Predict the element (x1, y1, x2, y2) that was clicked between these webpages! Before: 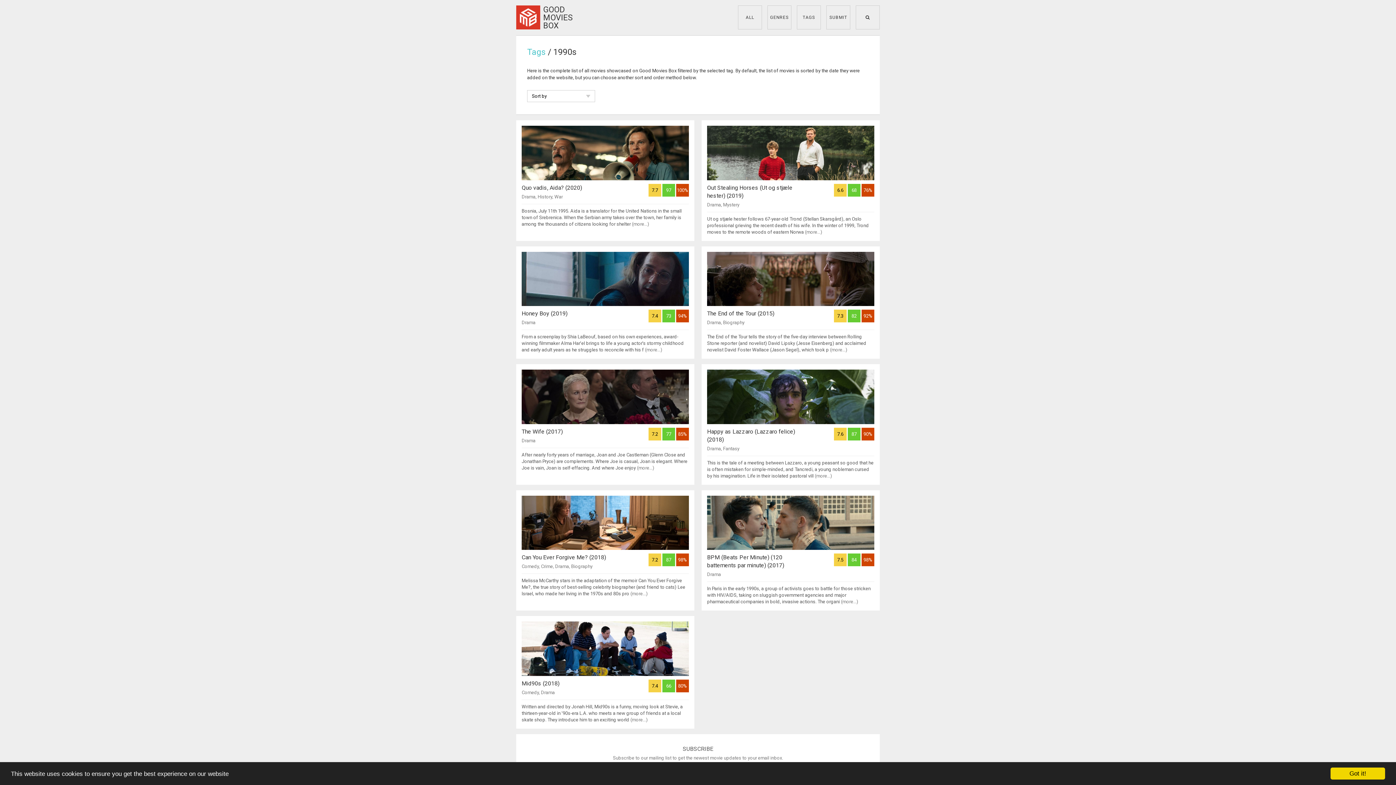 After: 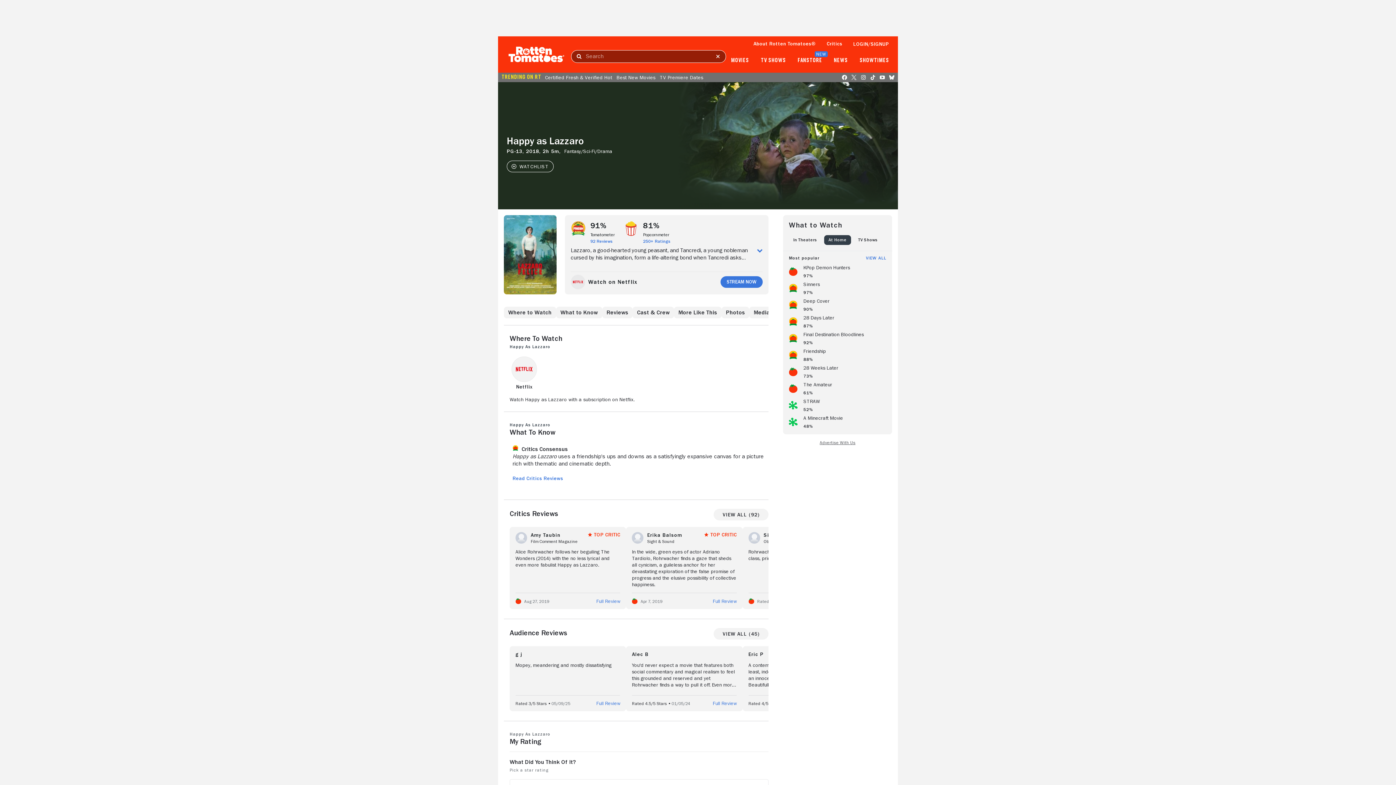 Action: label: 90% bbox: (861, 431, 874, 436)